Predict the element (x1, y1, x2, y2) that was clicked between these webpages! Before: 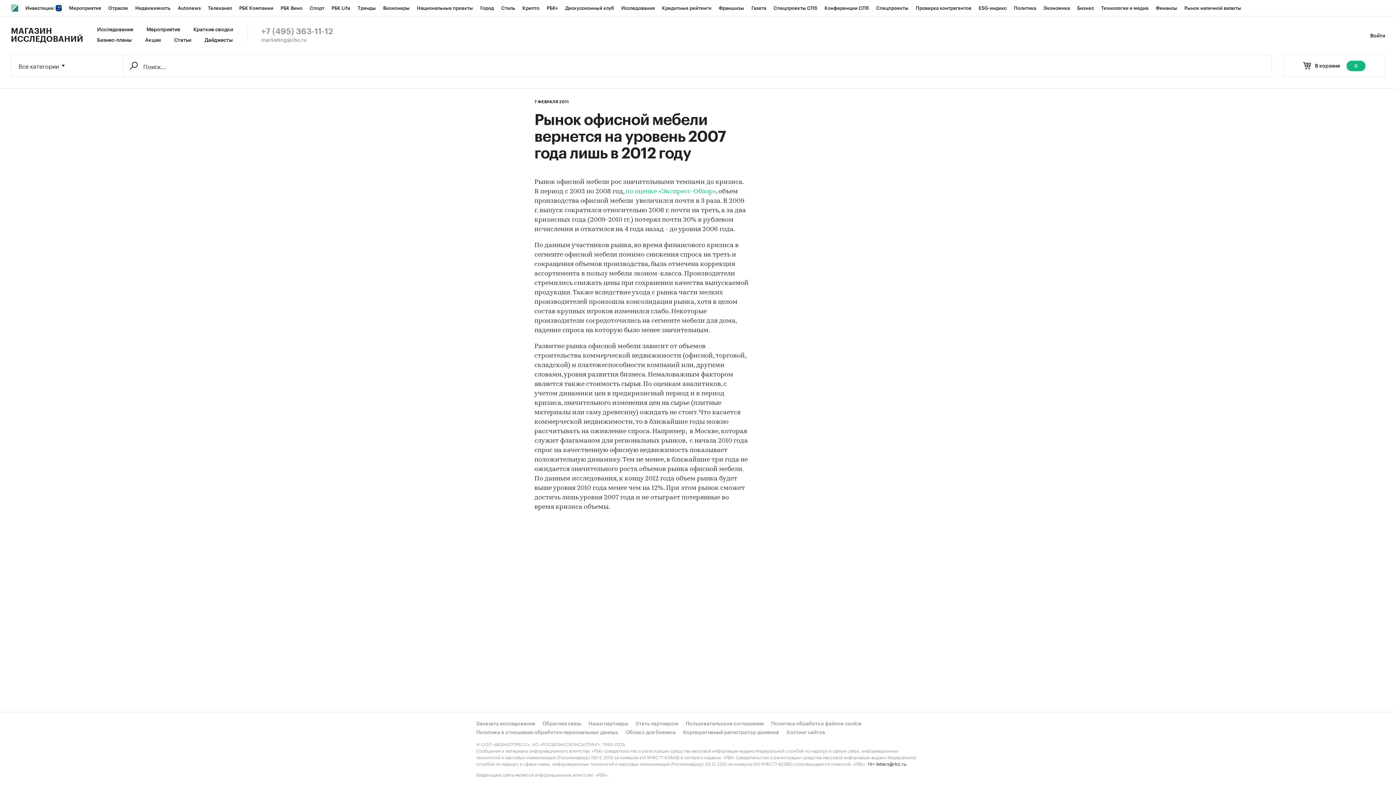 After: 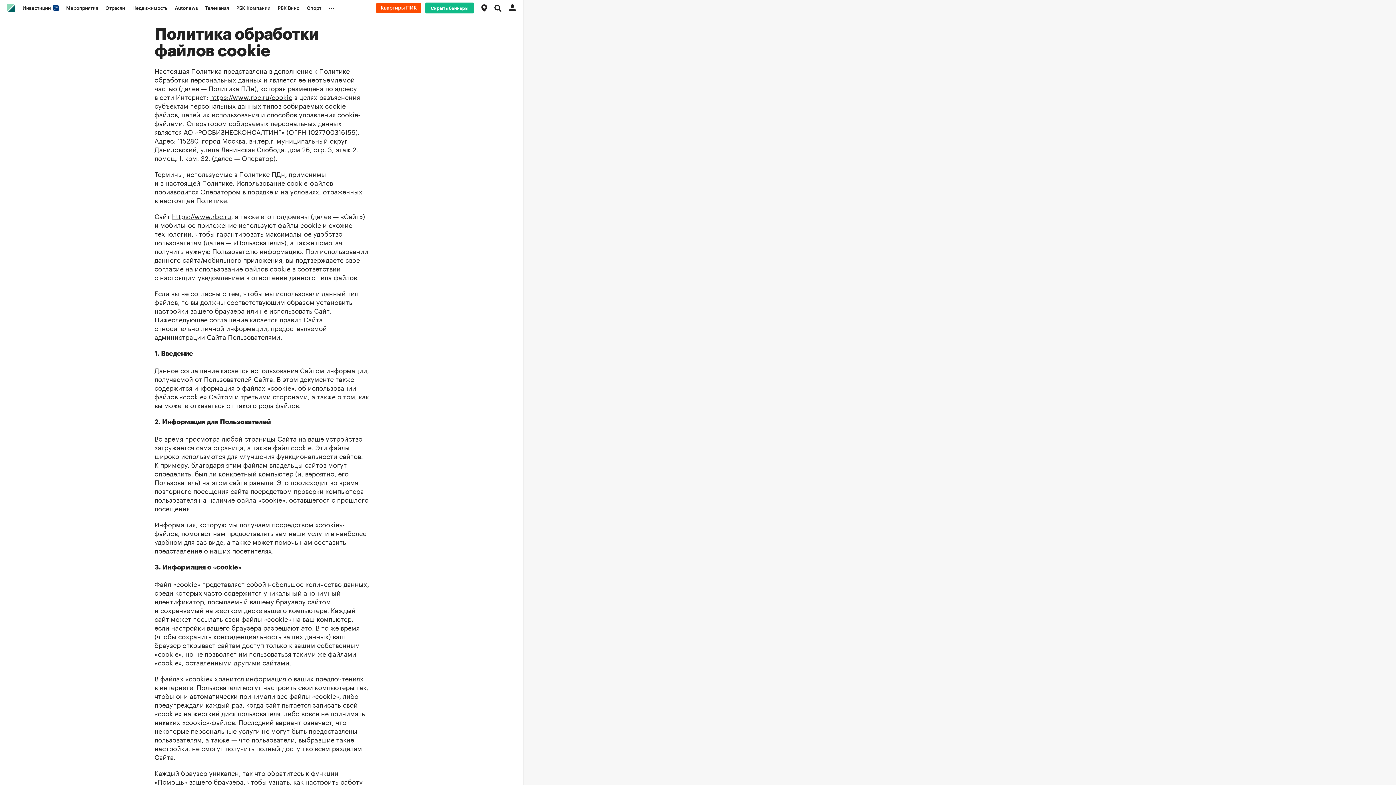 Action: bbox: (771, 720, 861, 728) label: Политика обработки файлов cookie